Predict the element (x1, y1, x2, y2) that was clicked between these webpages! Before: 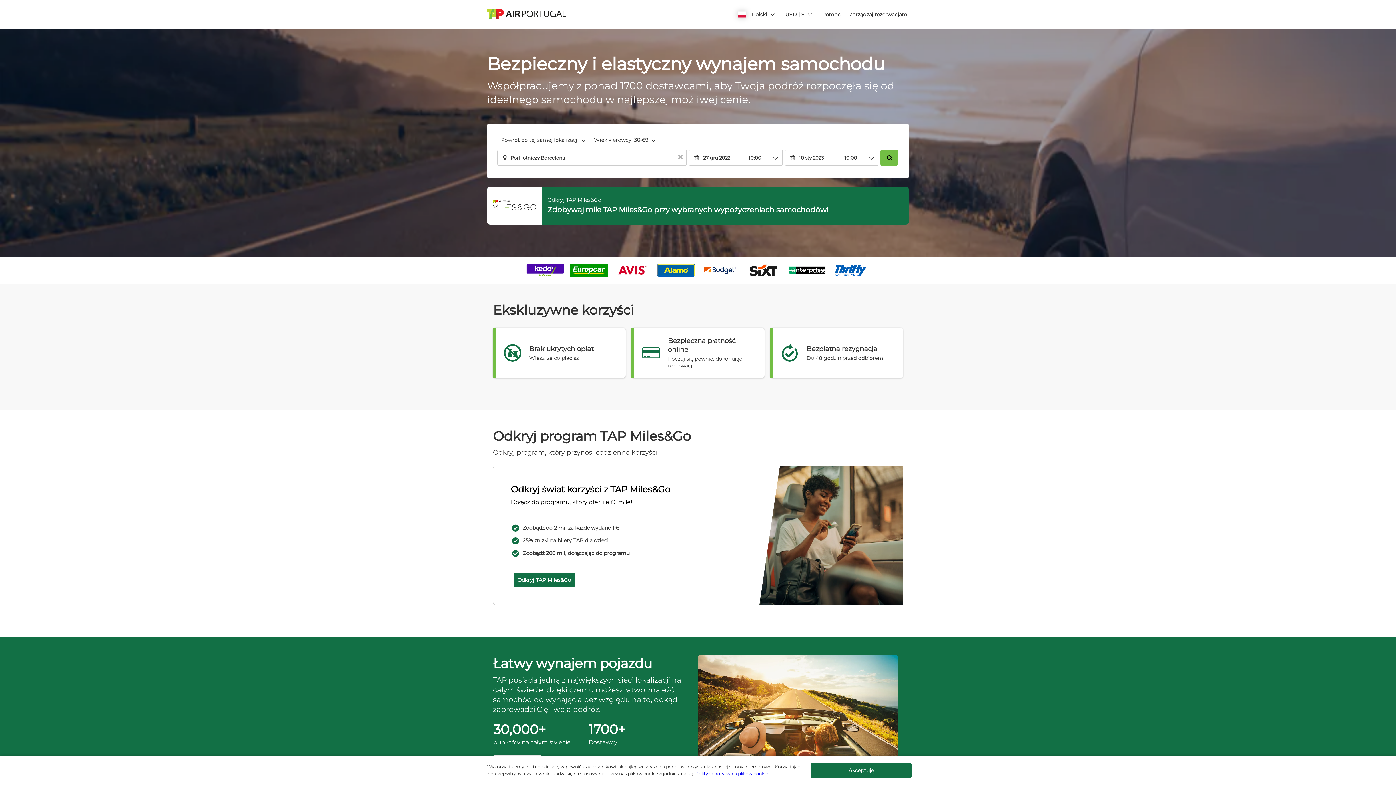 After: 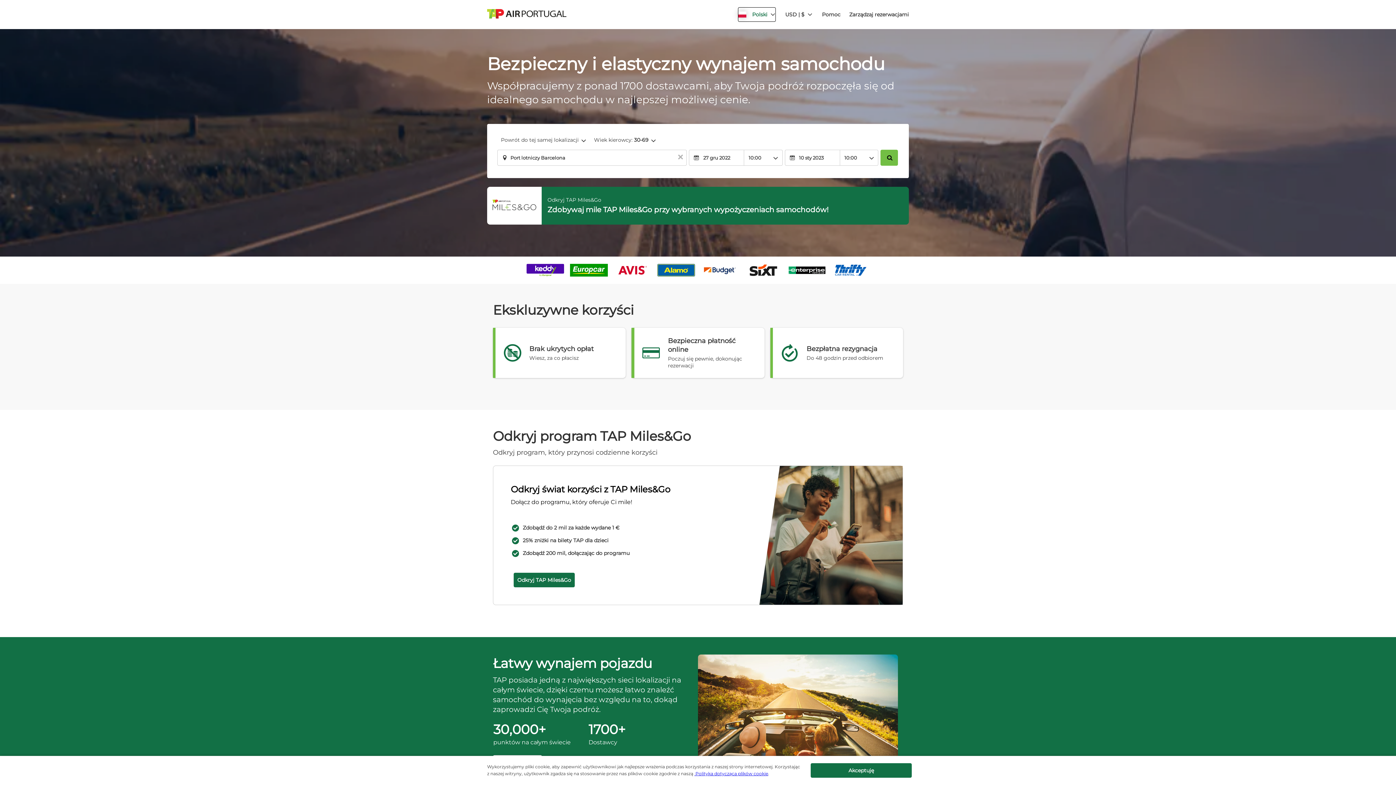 Action: bbox: (737, 7, 776, 21) label: button